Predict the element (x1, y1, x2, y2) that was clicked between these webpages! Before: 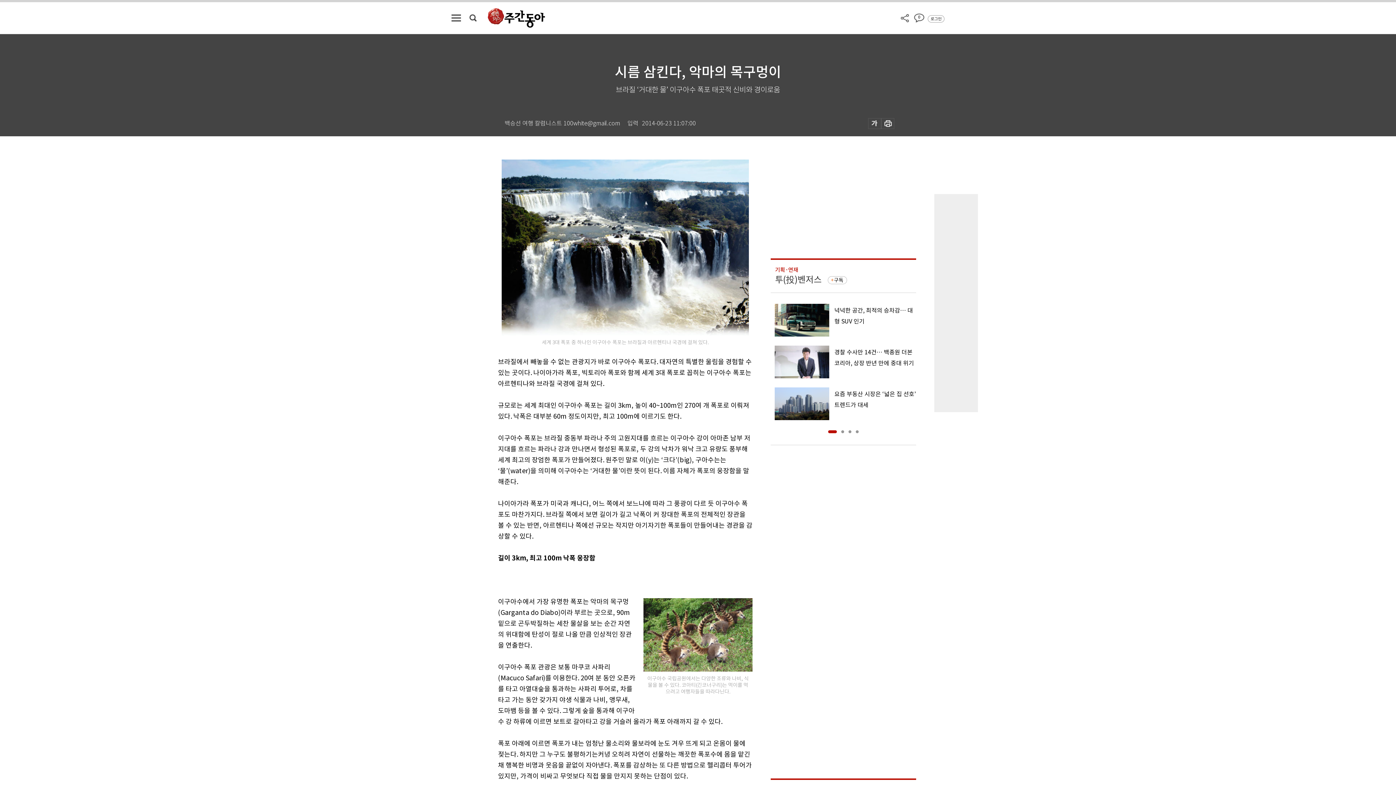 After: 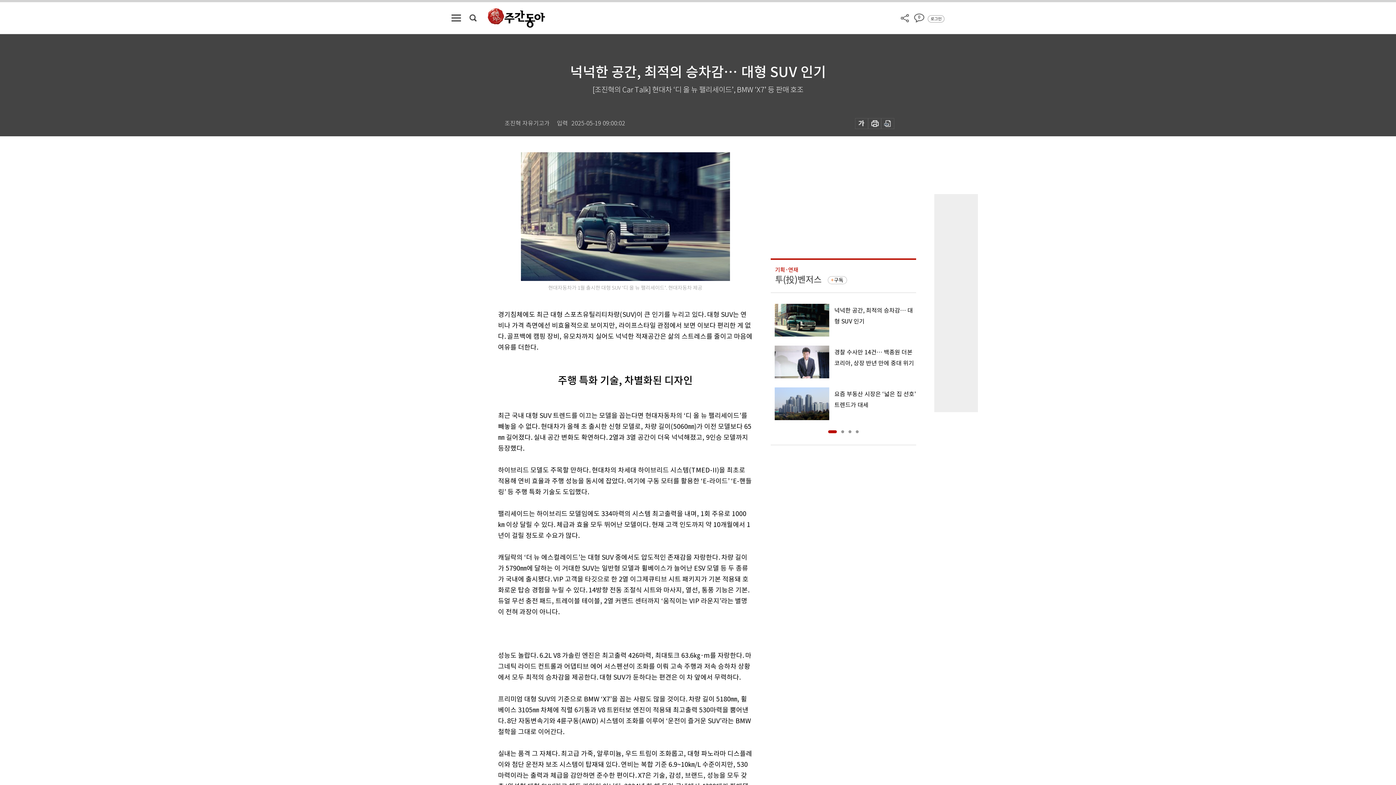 Action: label: 넉넉한 공간, 최적의 승차감… 대형 SUV 인기 bbox: (770, 304, 916, 336)